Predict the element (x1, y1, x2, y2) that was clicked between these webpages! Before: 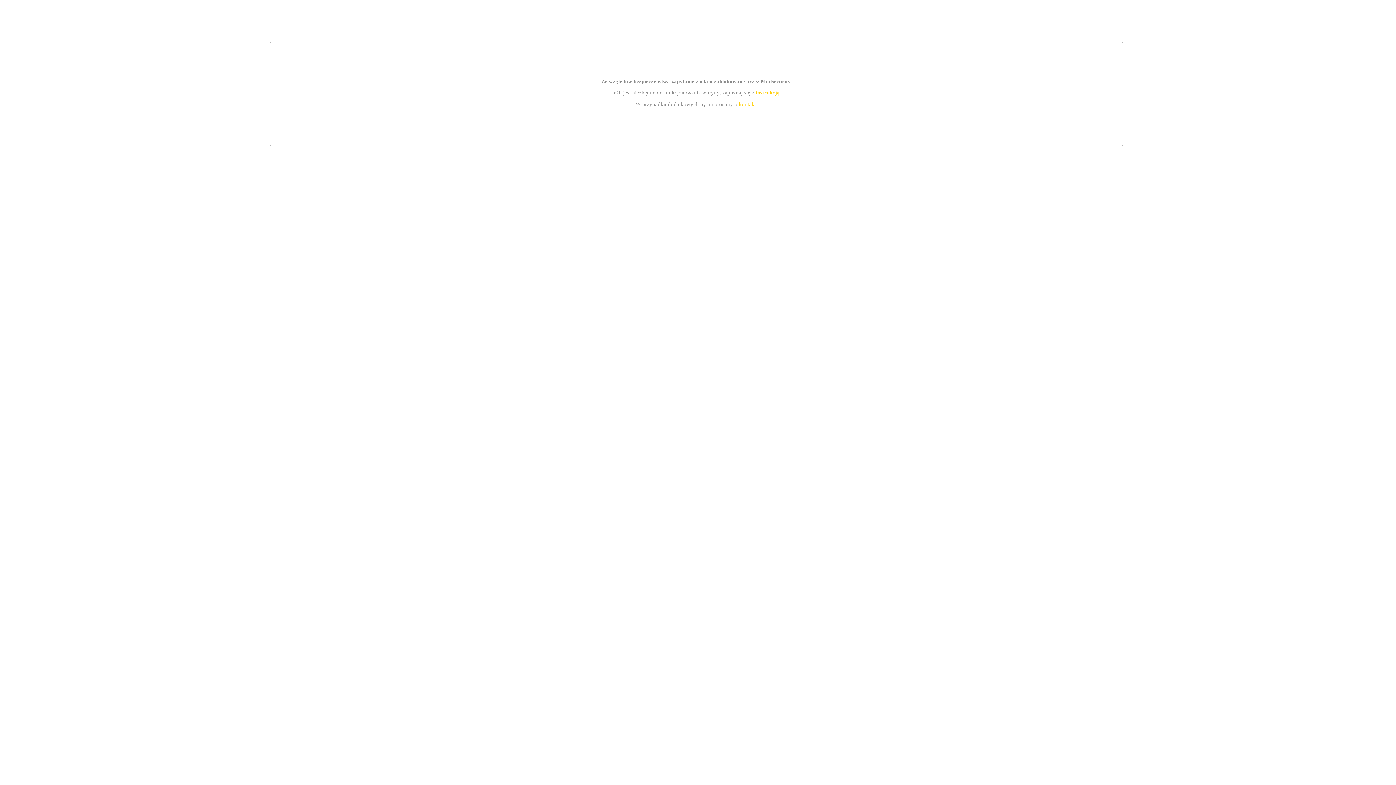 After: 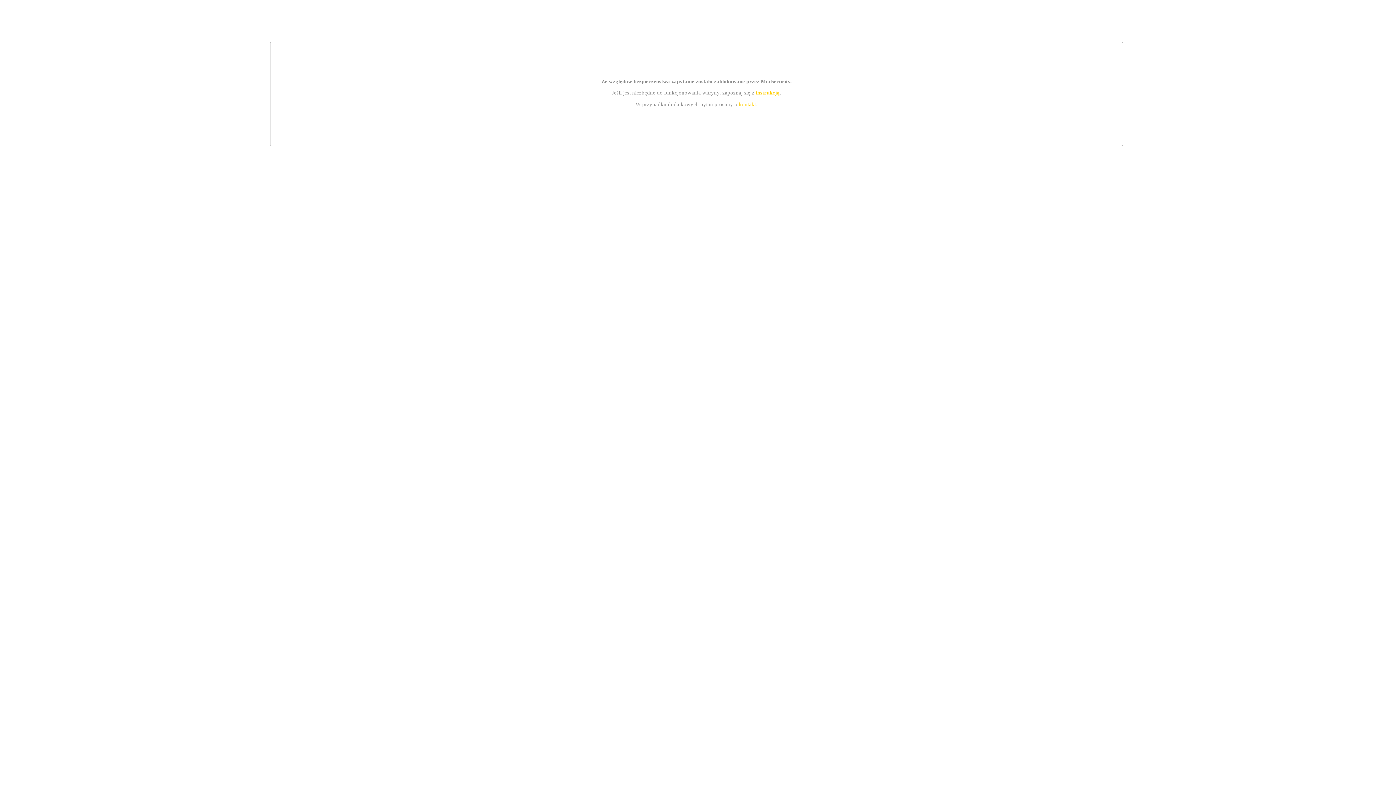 Action: bbox: (739, 101, 756, 107) label: kontakt